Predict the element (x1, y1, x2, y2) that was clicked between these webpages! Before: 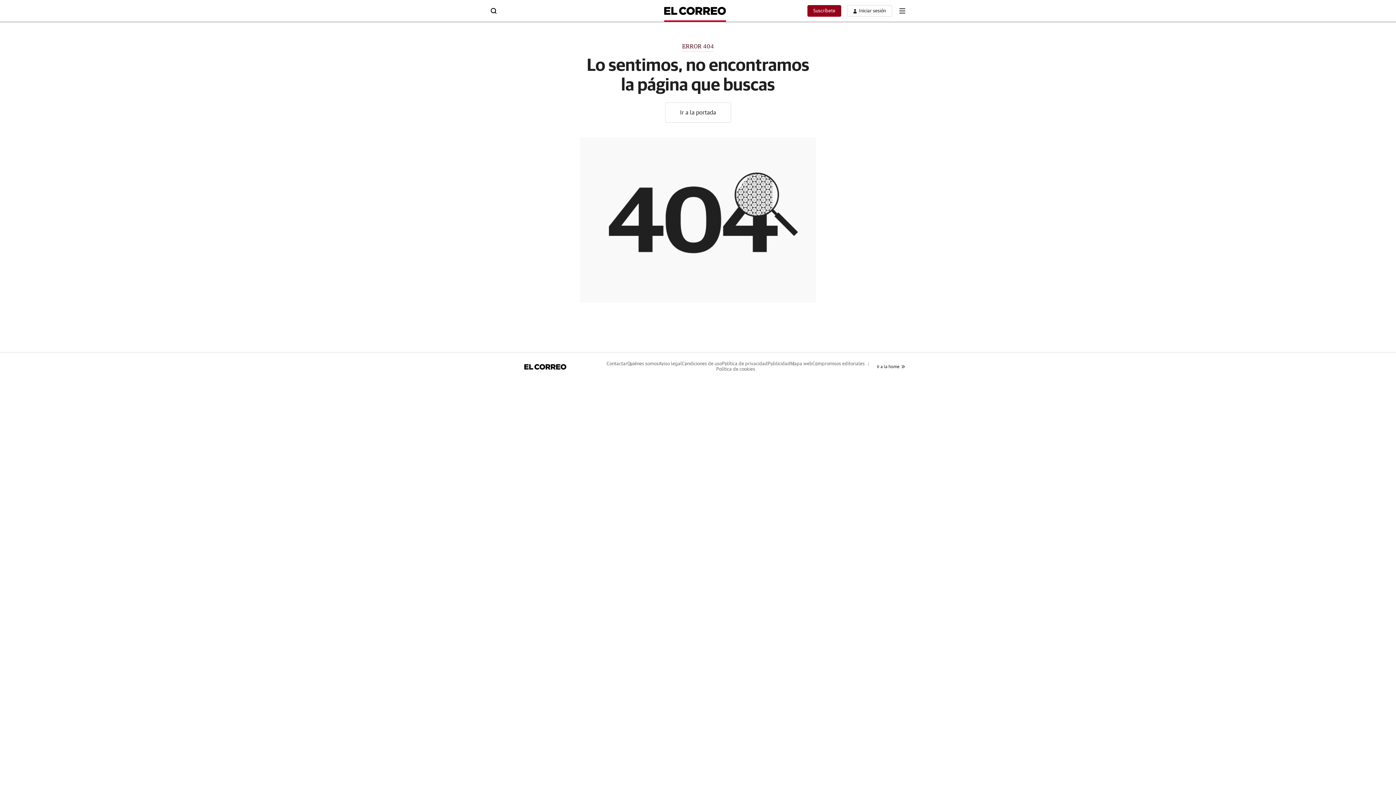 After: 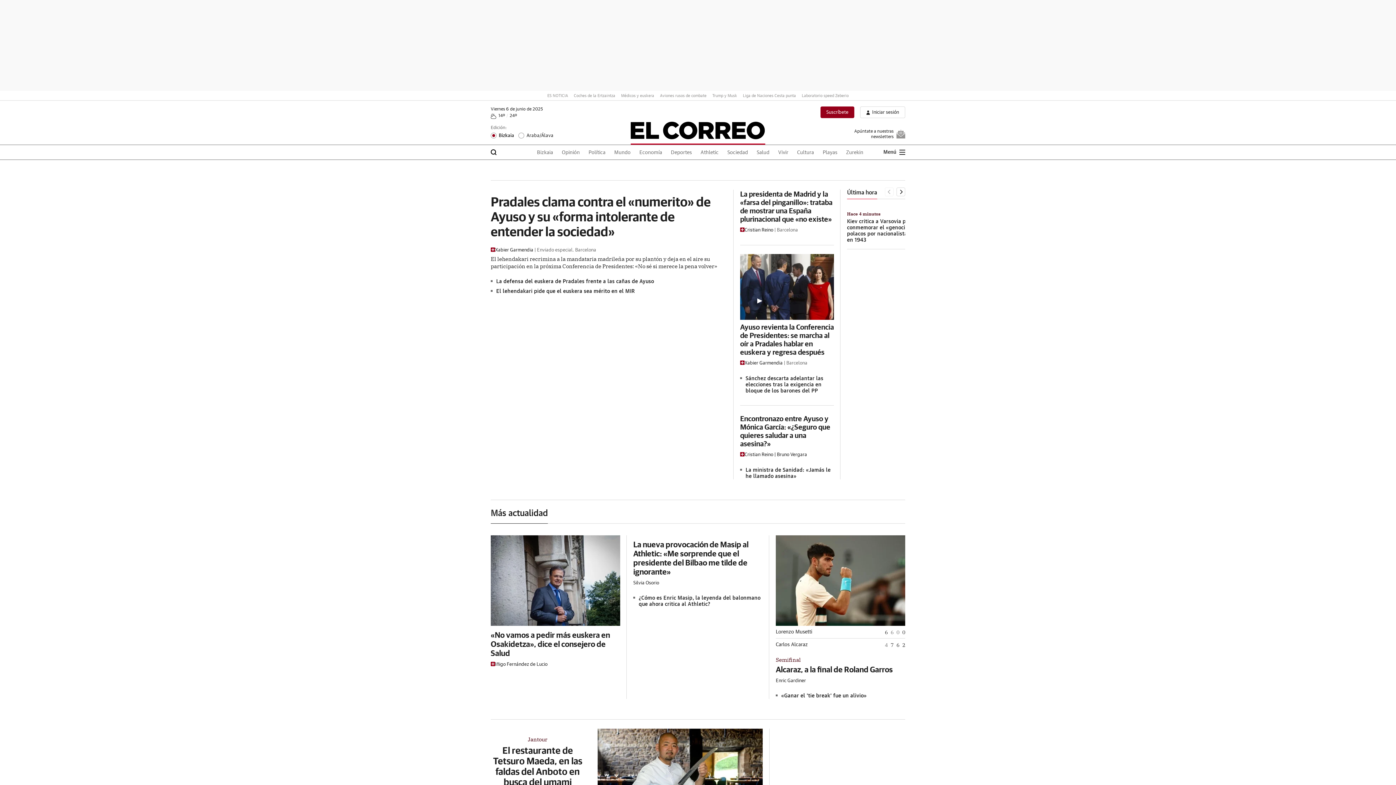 Action: bbox: (490, 364, 600, 369)